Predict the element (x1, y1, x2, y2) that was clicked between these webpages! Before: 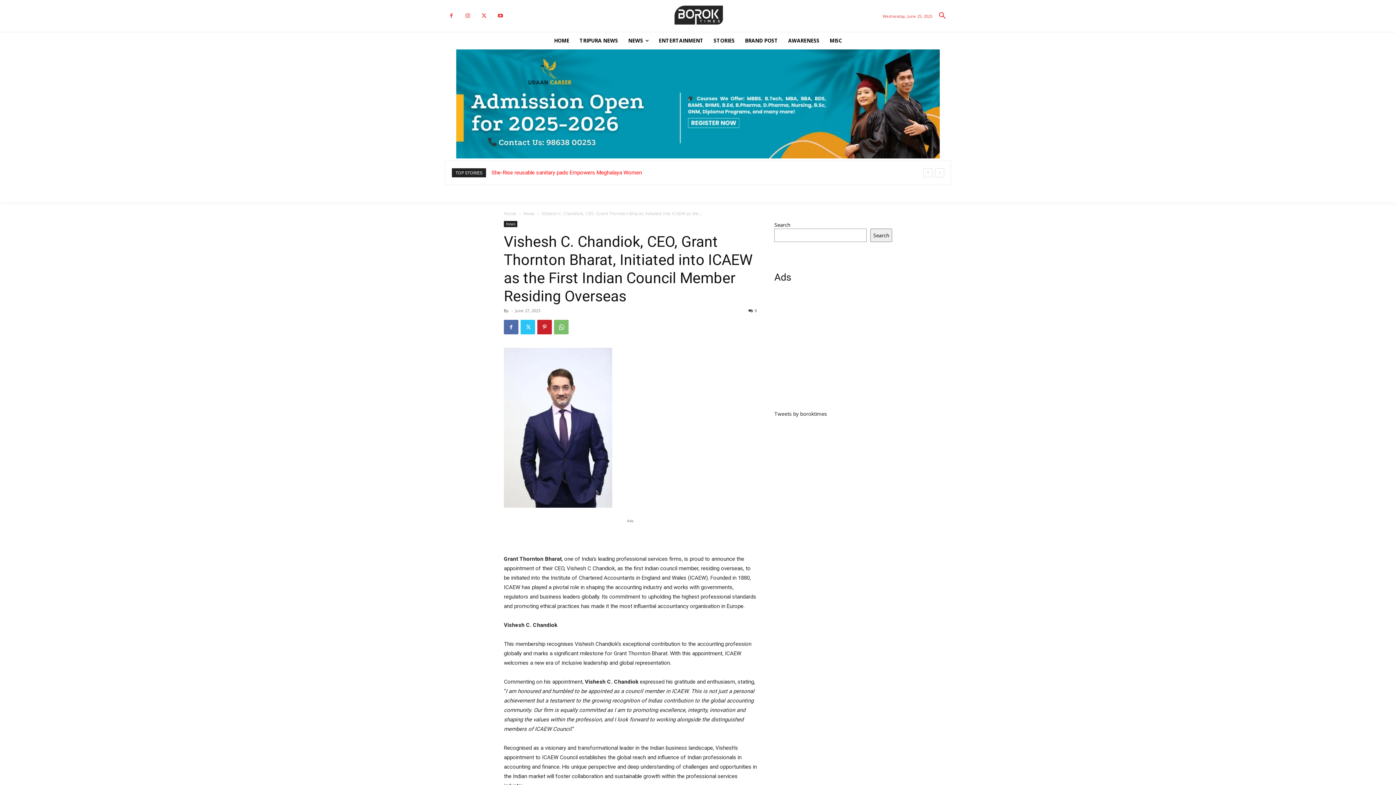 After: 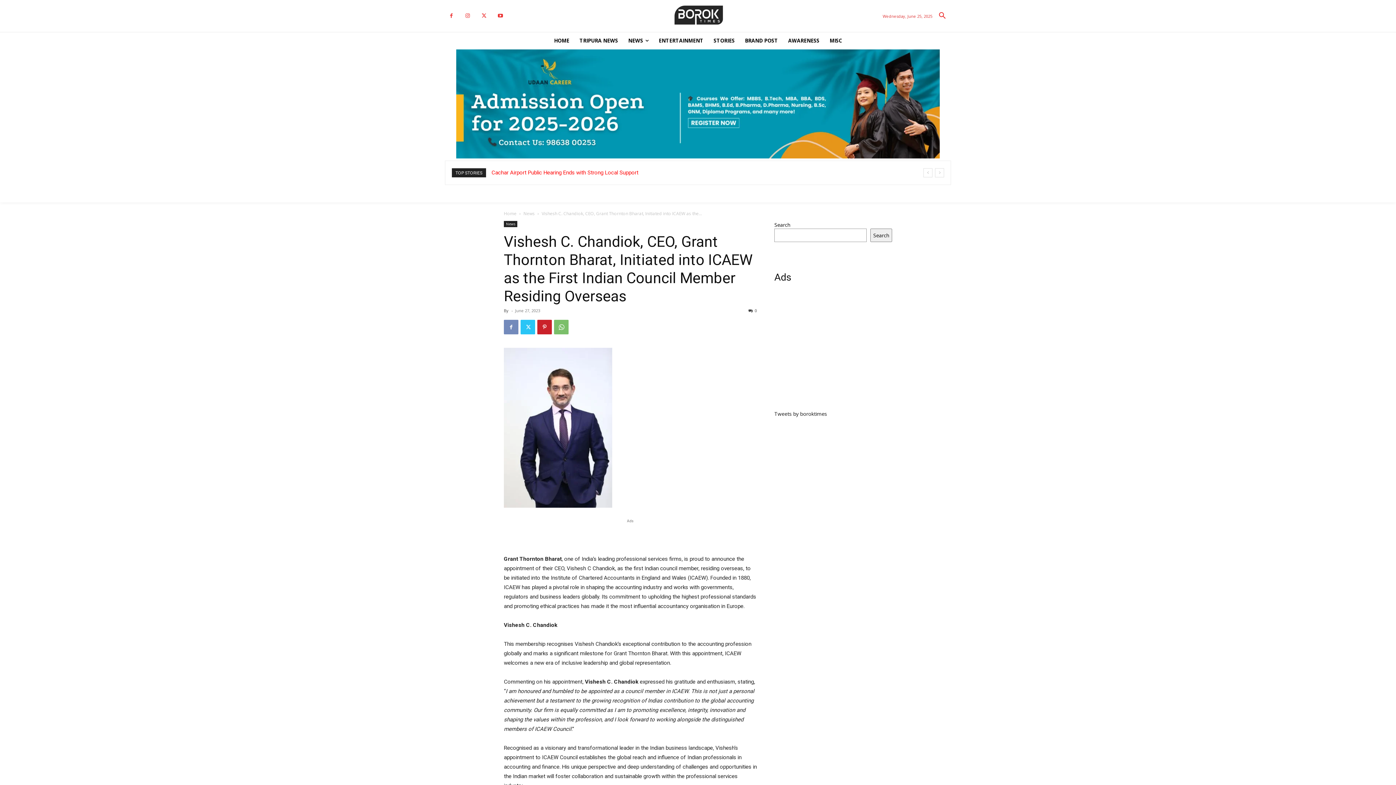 Action: bbox: (504, 320, 518, 334)